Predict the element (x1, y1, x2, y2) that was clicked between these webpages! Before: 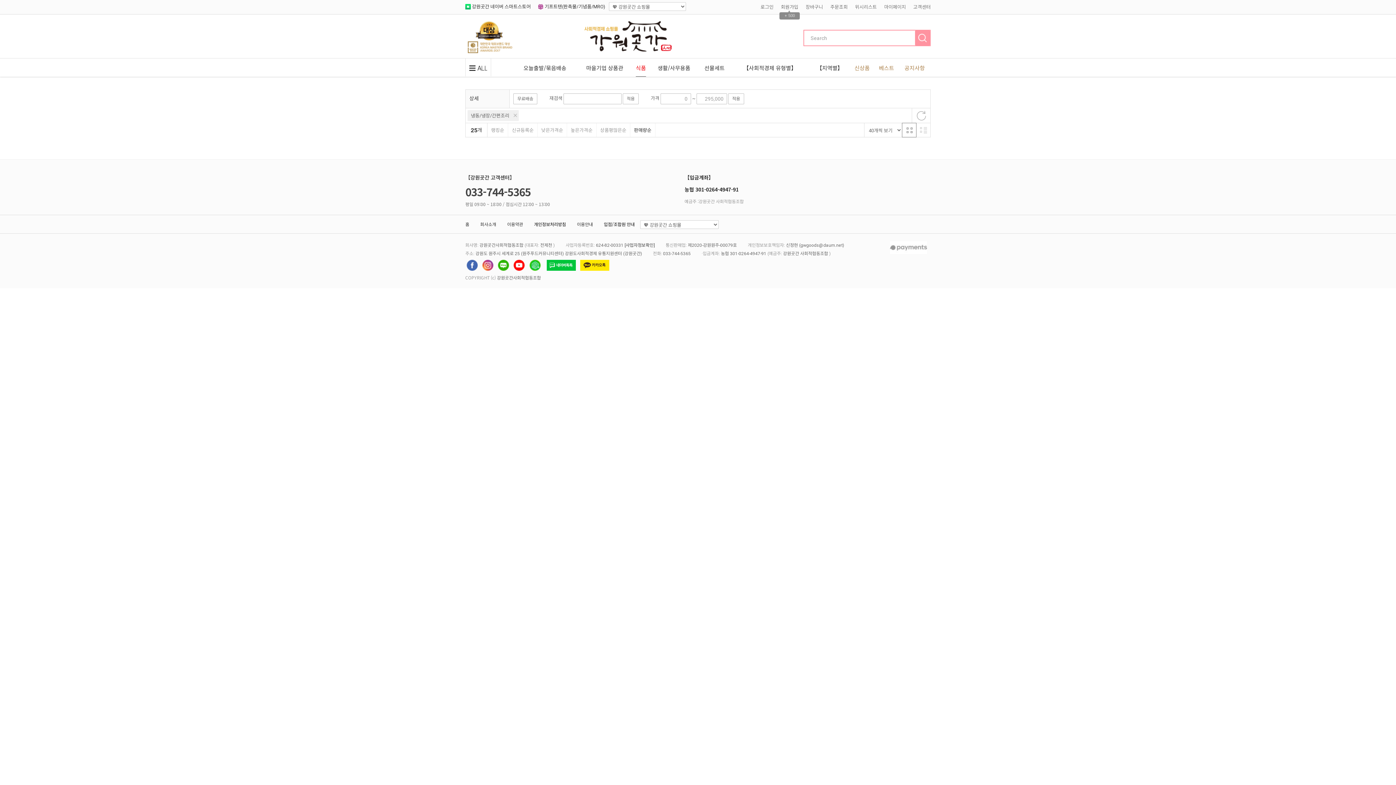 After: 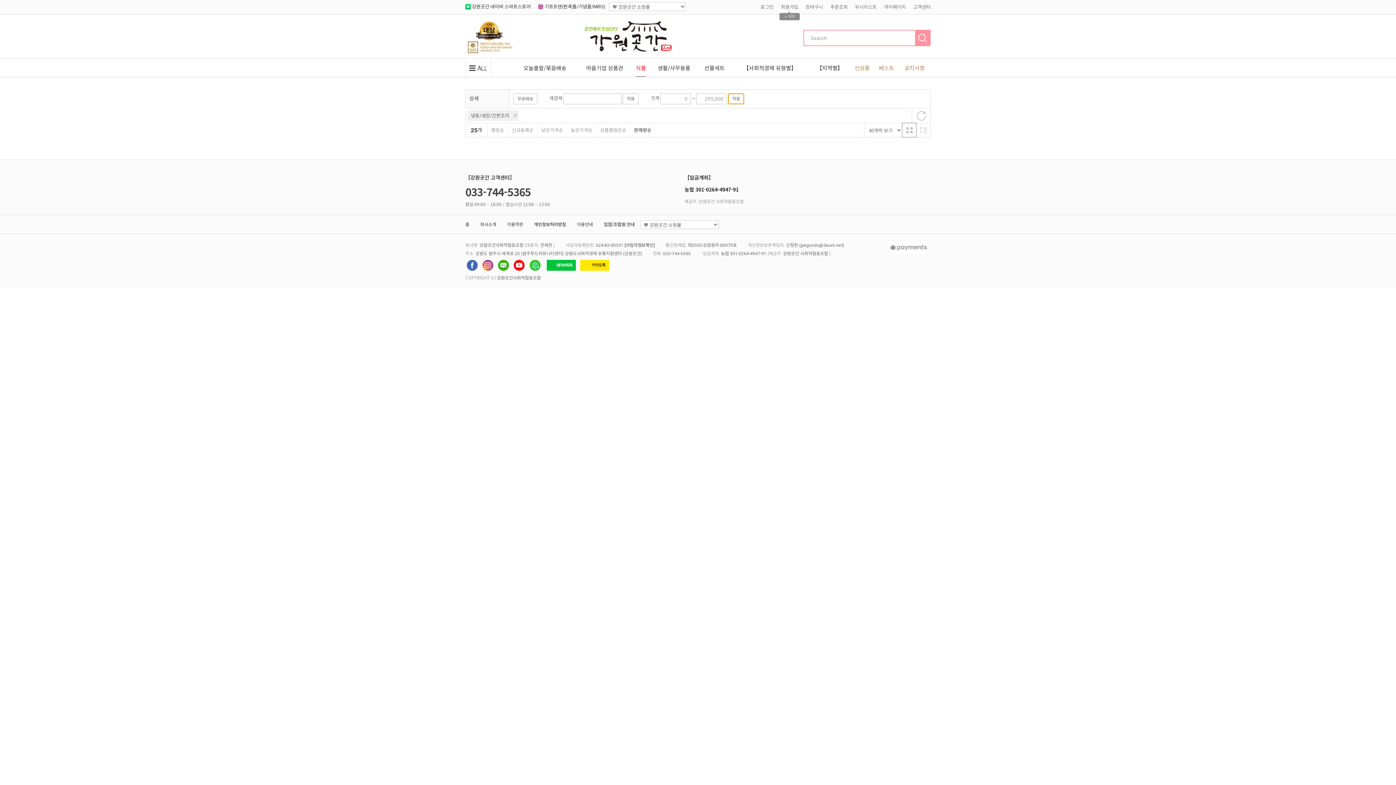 Action: label: 적용 bbox: (728, 93, 744, 104)